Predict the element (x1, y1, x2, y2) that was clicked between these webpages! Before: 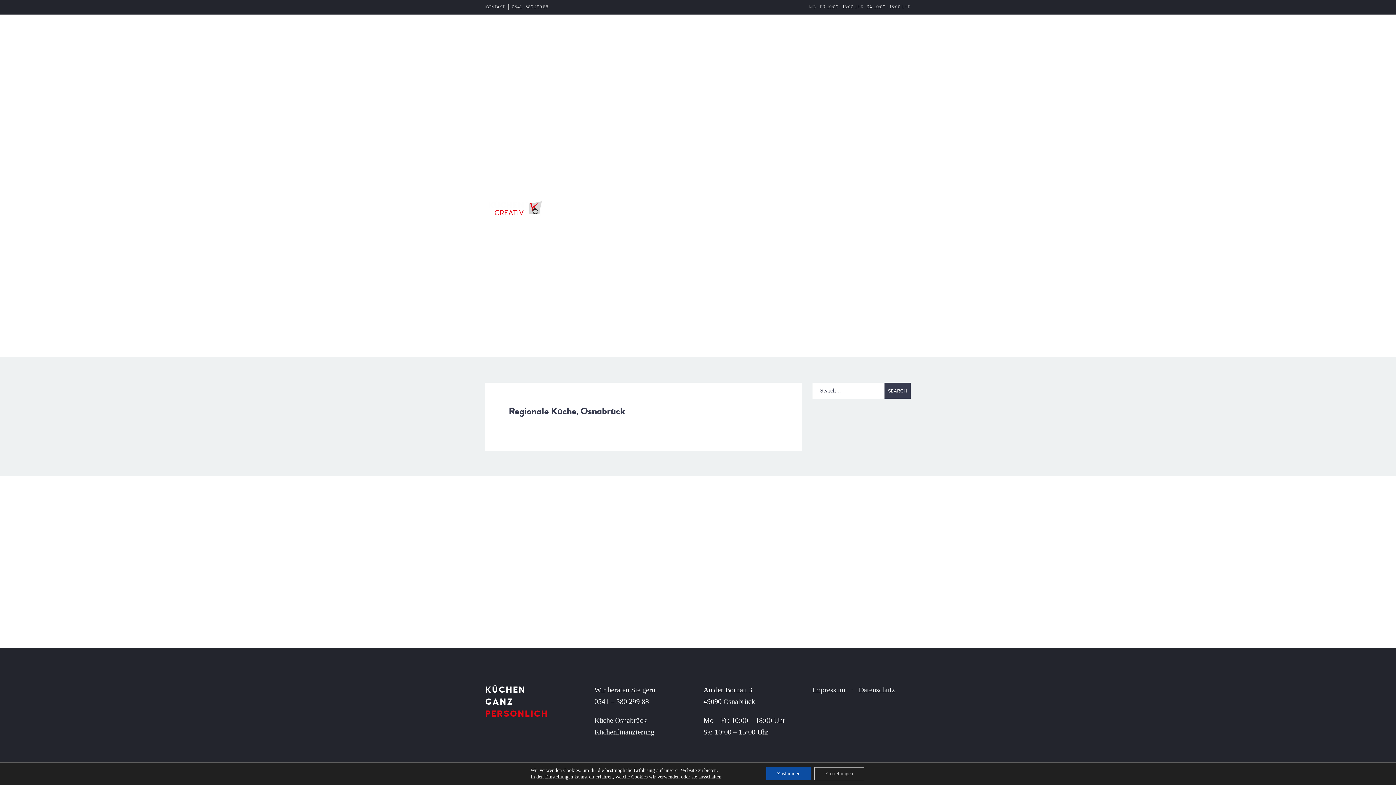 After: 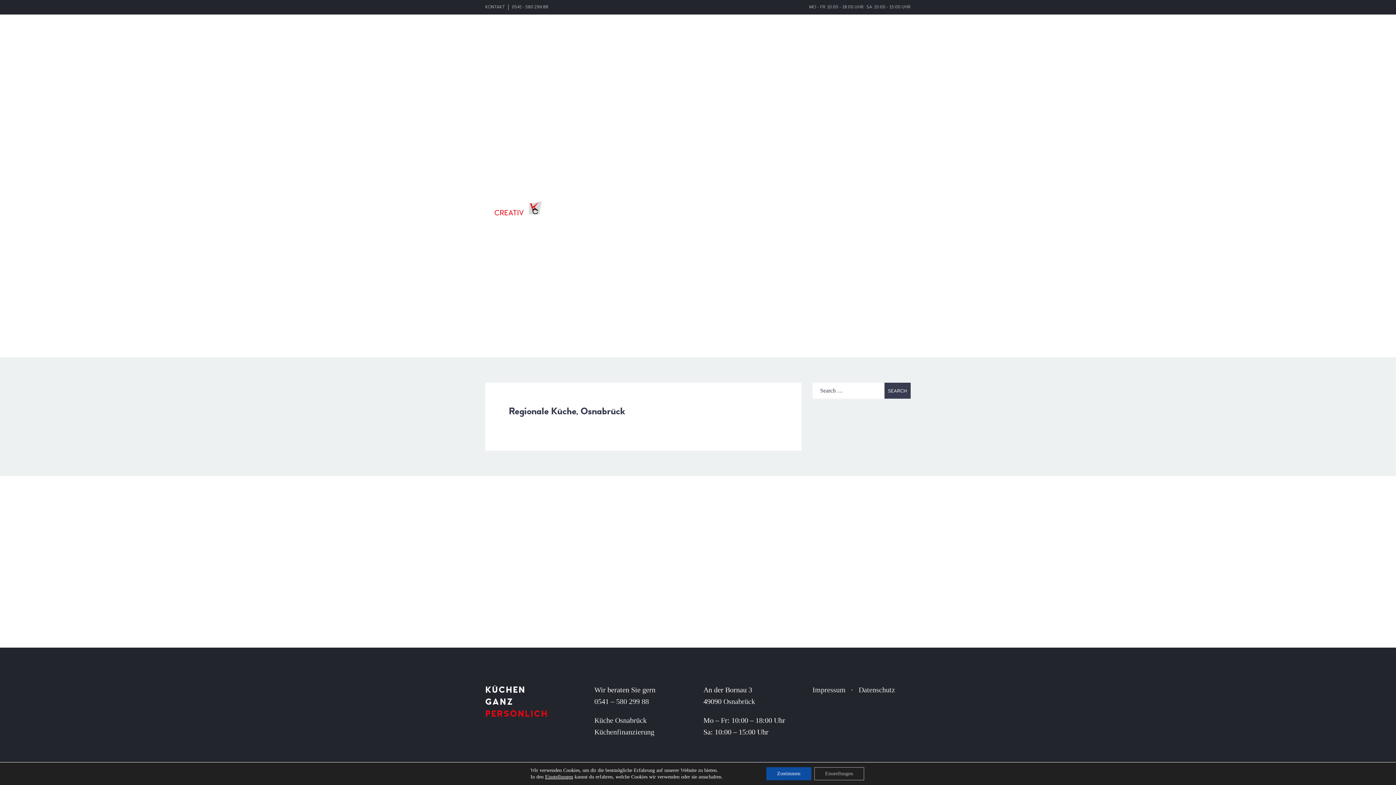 Action: bbox: (905, 204, 910, 211)